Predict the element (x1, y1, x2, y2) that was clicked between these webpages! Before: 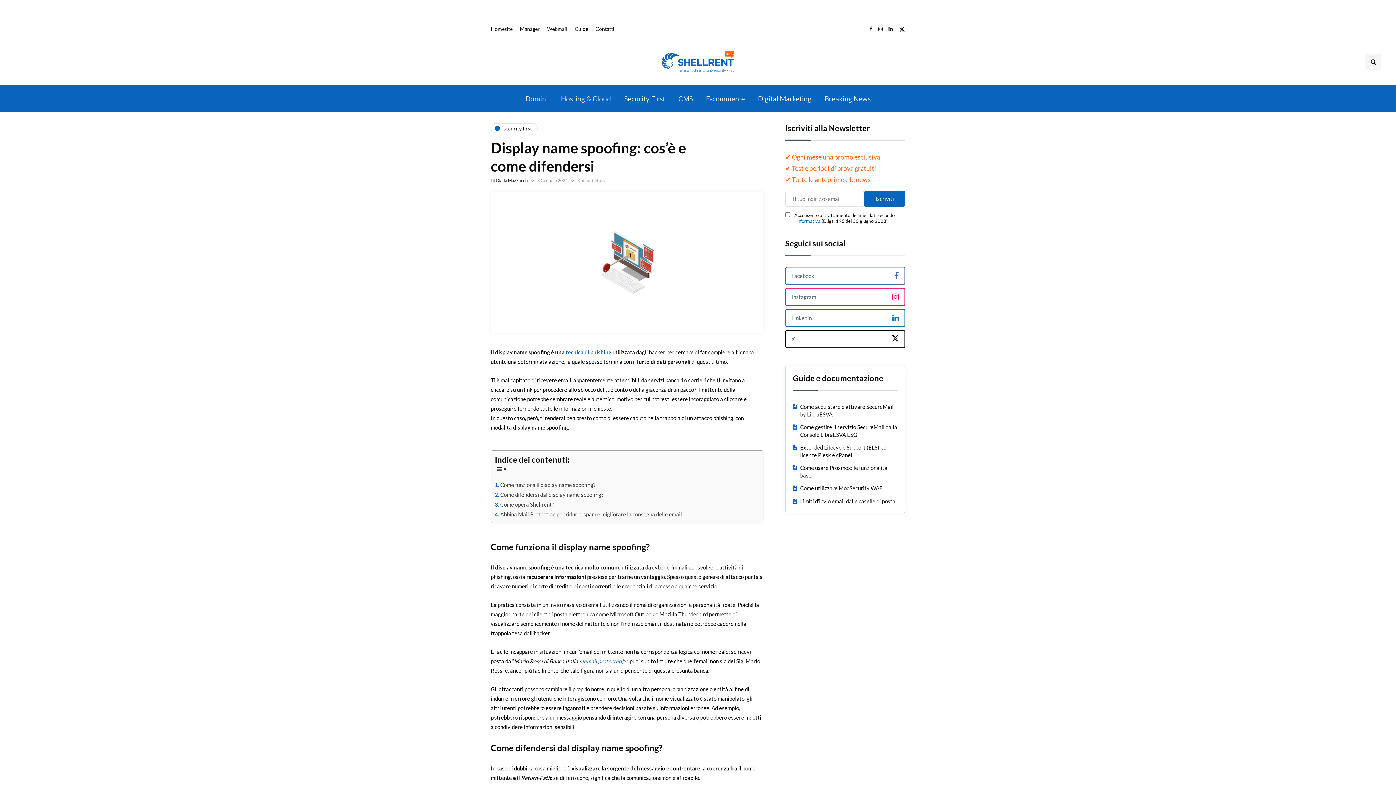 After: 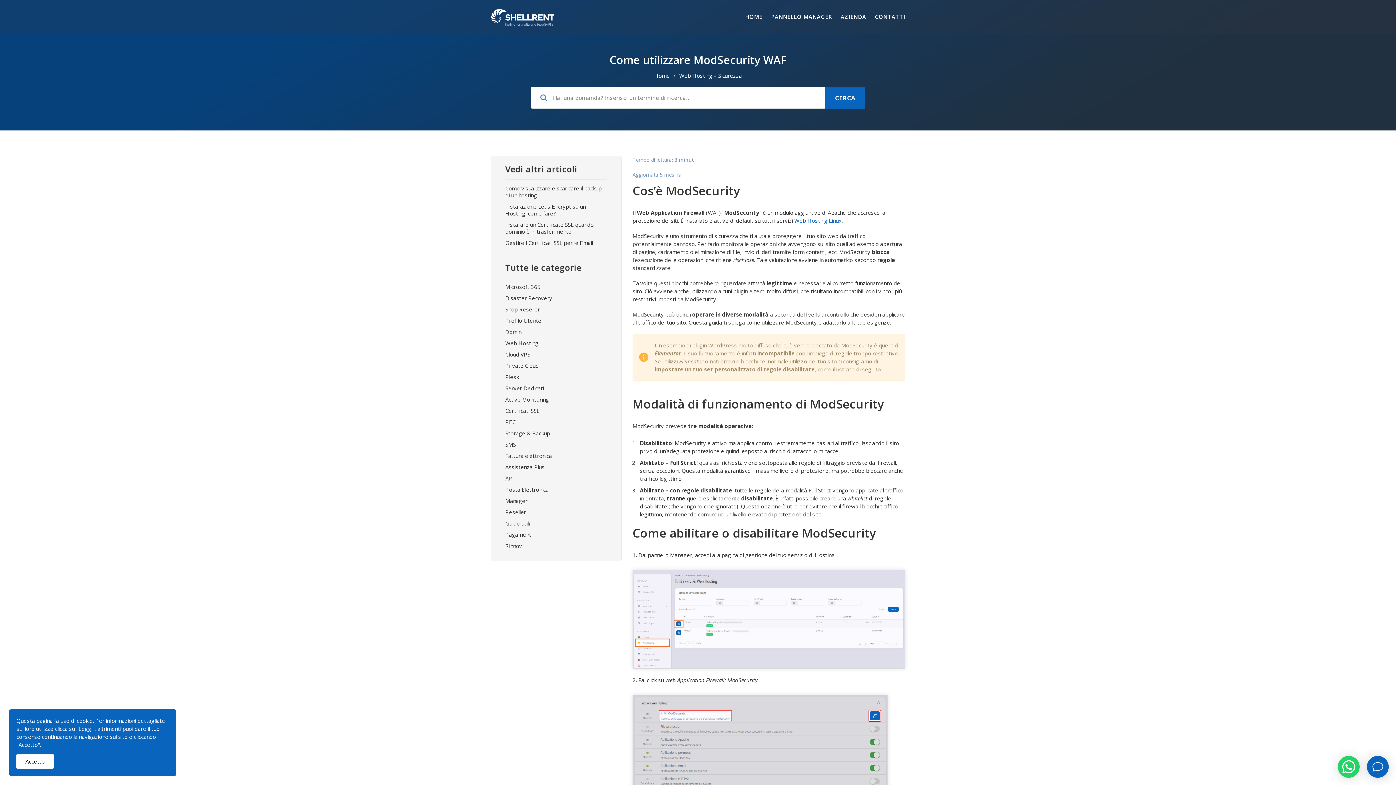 Action: label: Come utilizzare ModSecurity WAF bbox: (793, 484, 882, 492)